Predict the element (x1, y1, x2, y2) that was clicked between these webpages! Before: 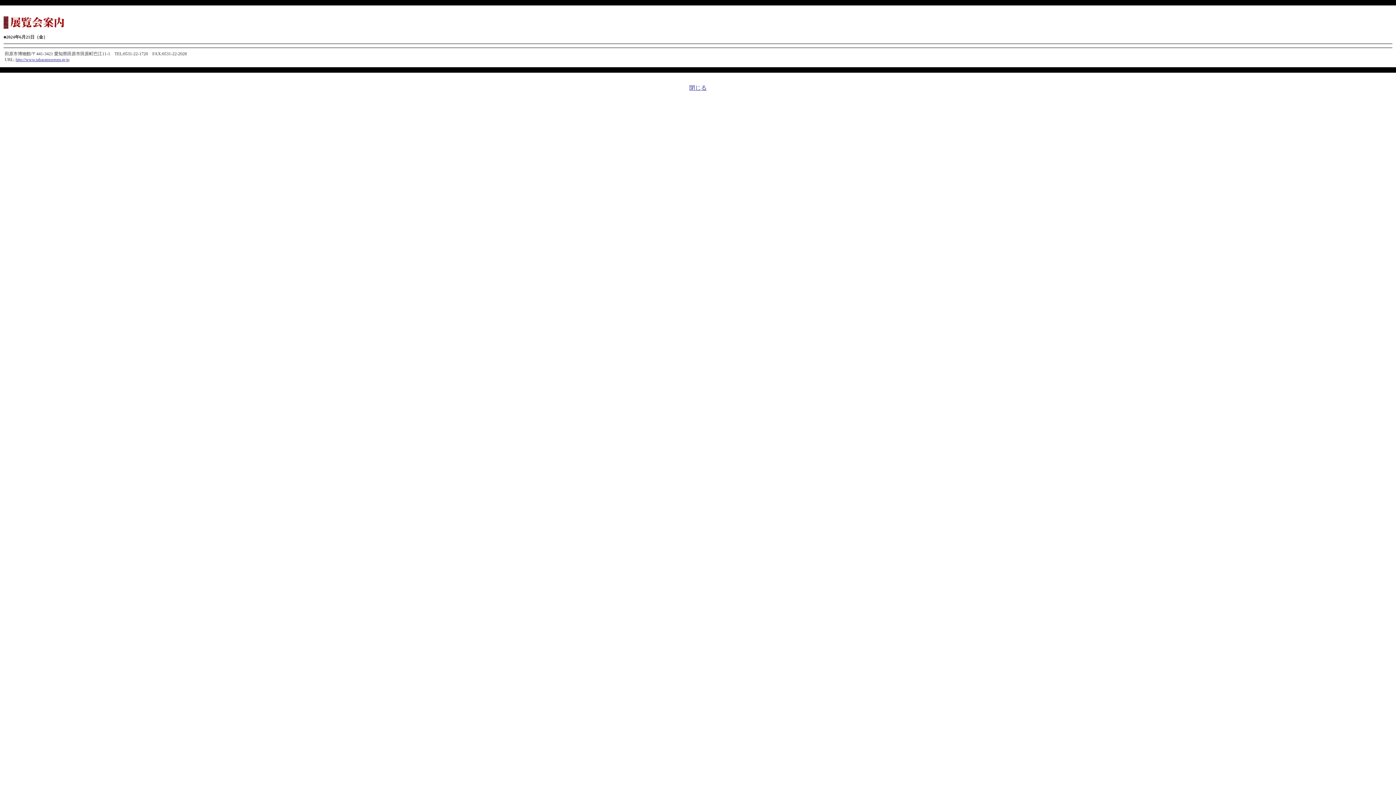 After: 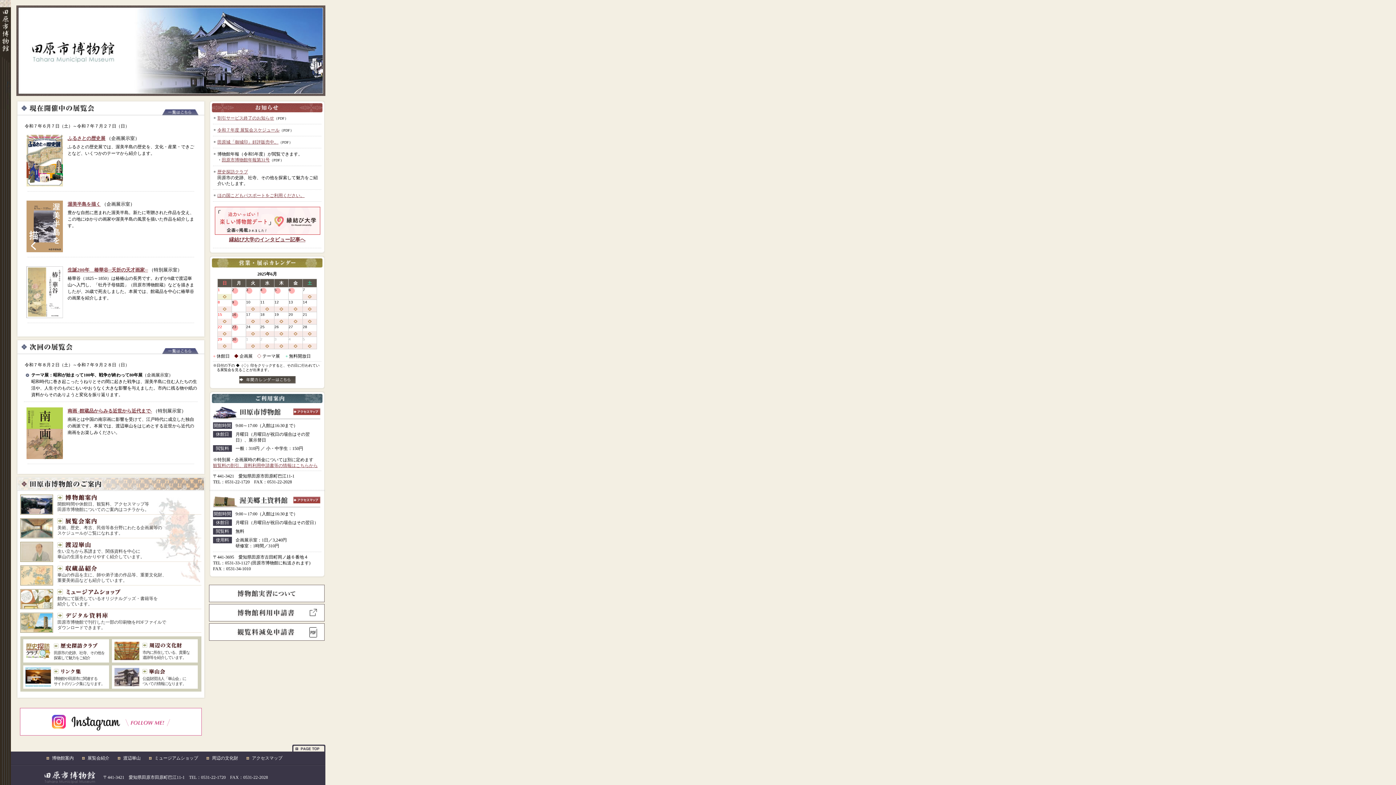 Action: bbox: (15, 57, 69, 62) label: http://www.taharamuseum.gr.jp